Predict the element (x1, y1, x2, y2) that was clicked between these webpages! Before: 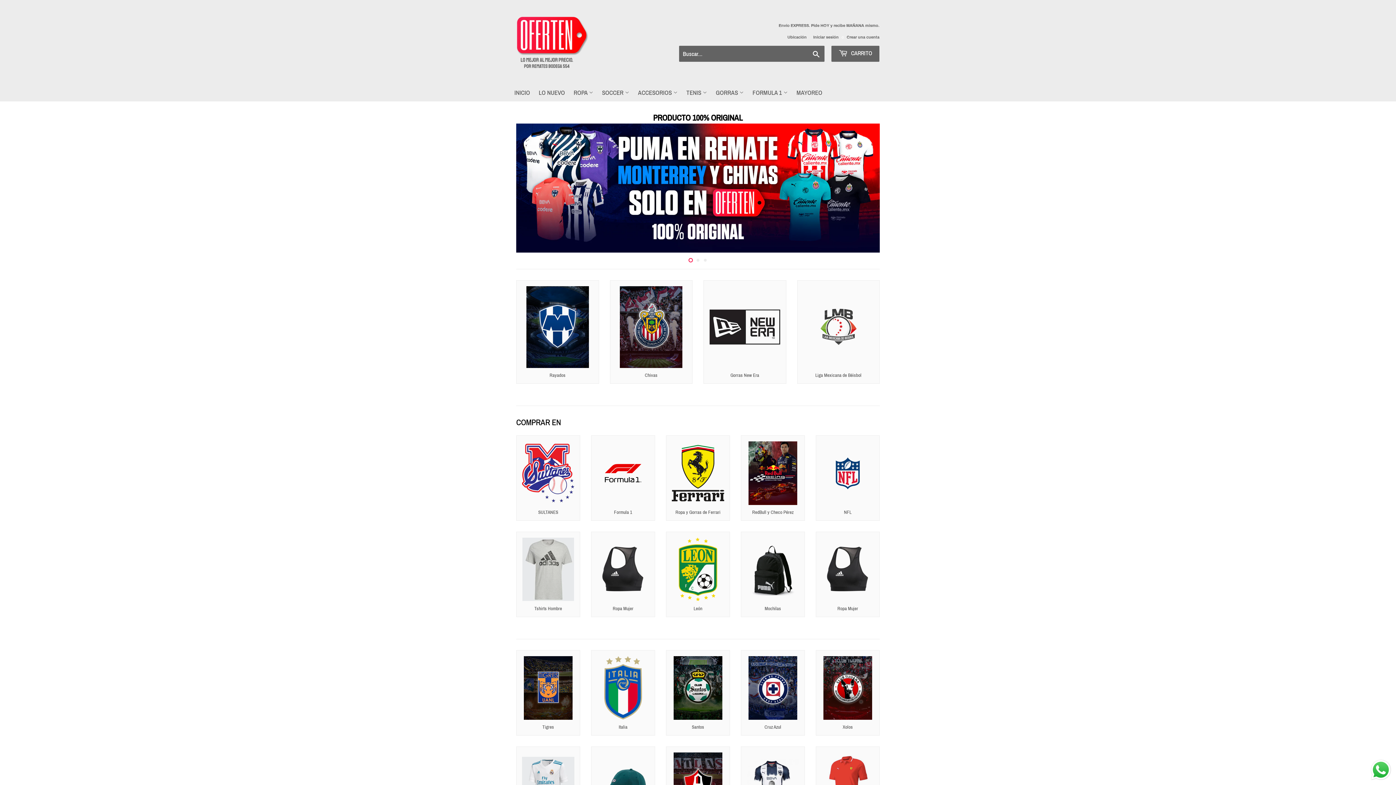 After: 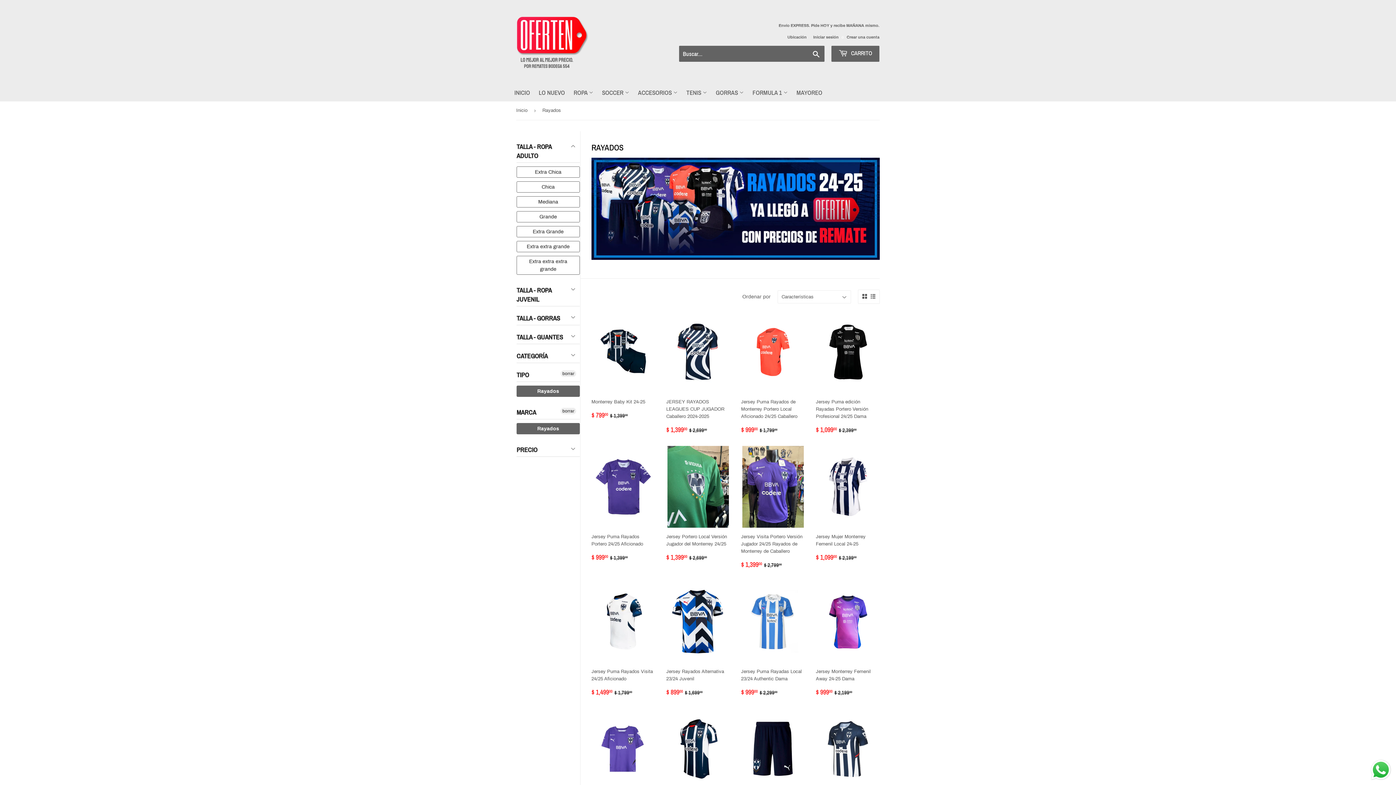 Action: bbox: (516, 280, 599, 384) label: Rayados